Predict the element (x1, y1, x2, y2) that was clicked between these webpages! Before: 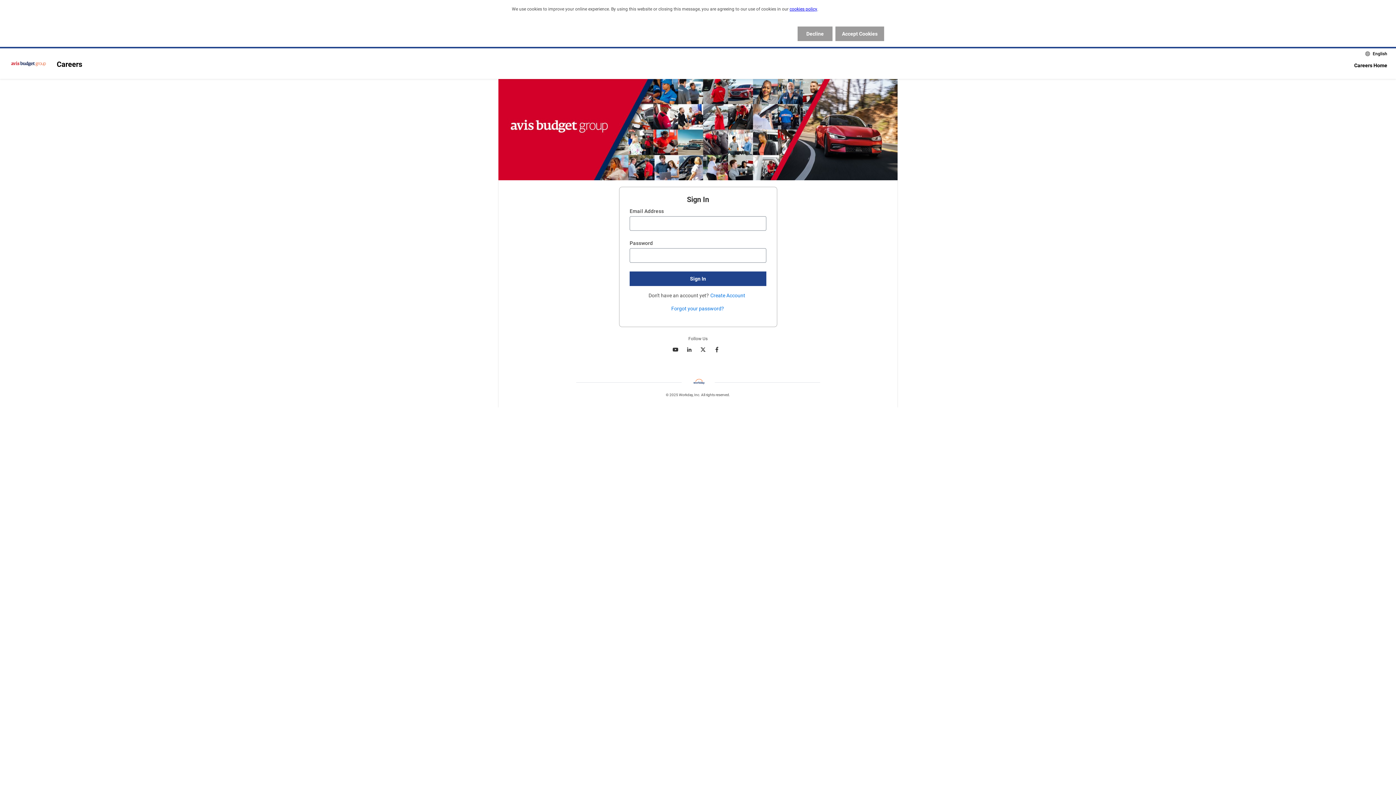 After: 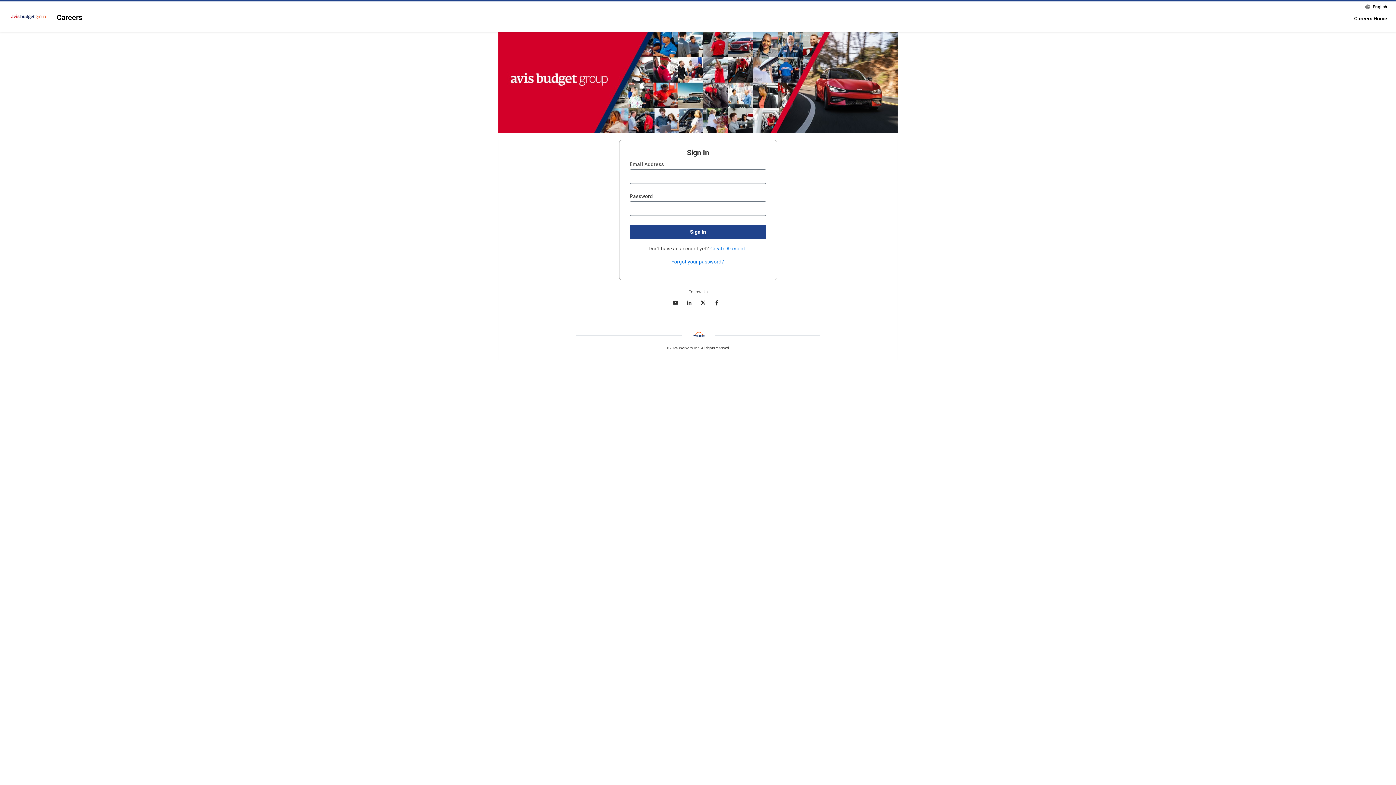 Action: bbox: (797, 26, 832, 41) label: Decline